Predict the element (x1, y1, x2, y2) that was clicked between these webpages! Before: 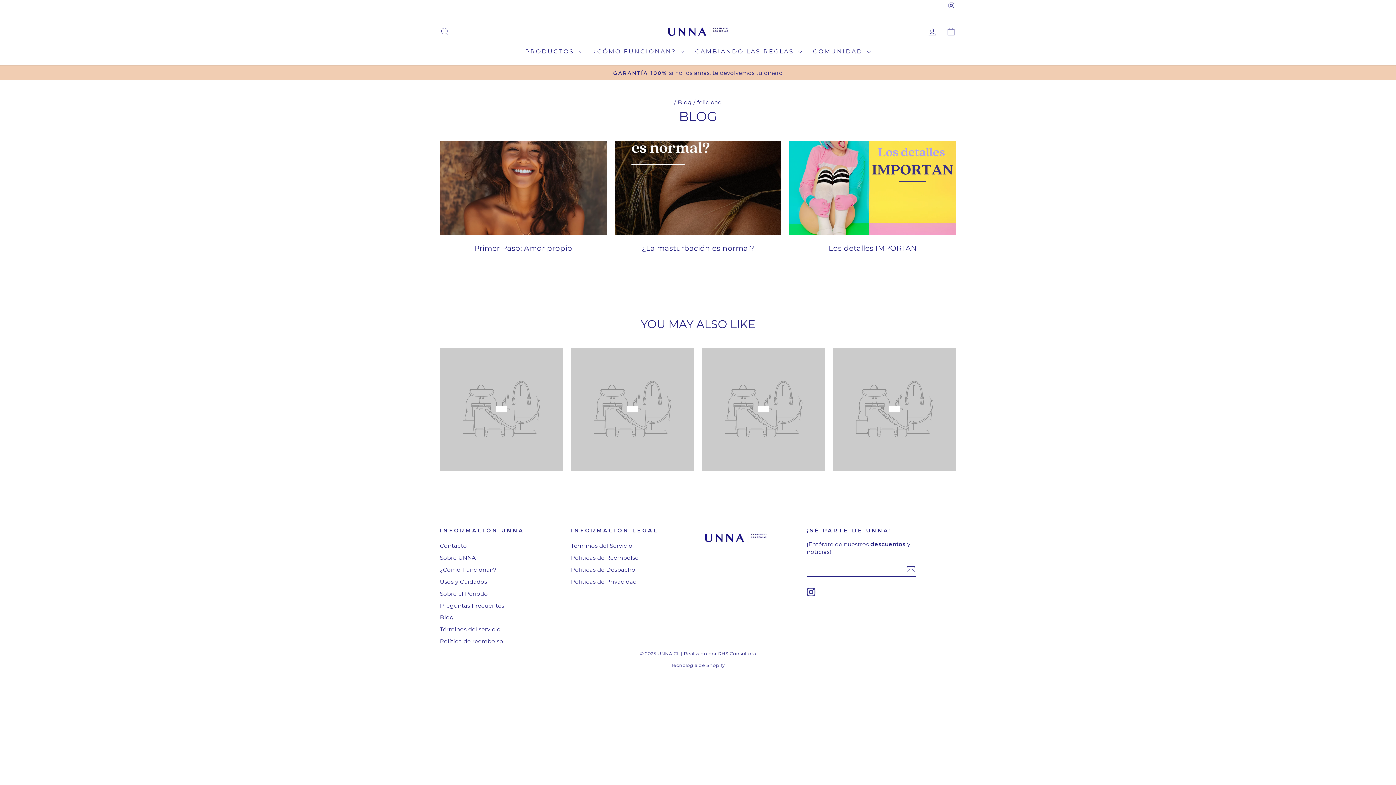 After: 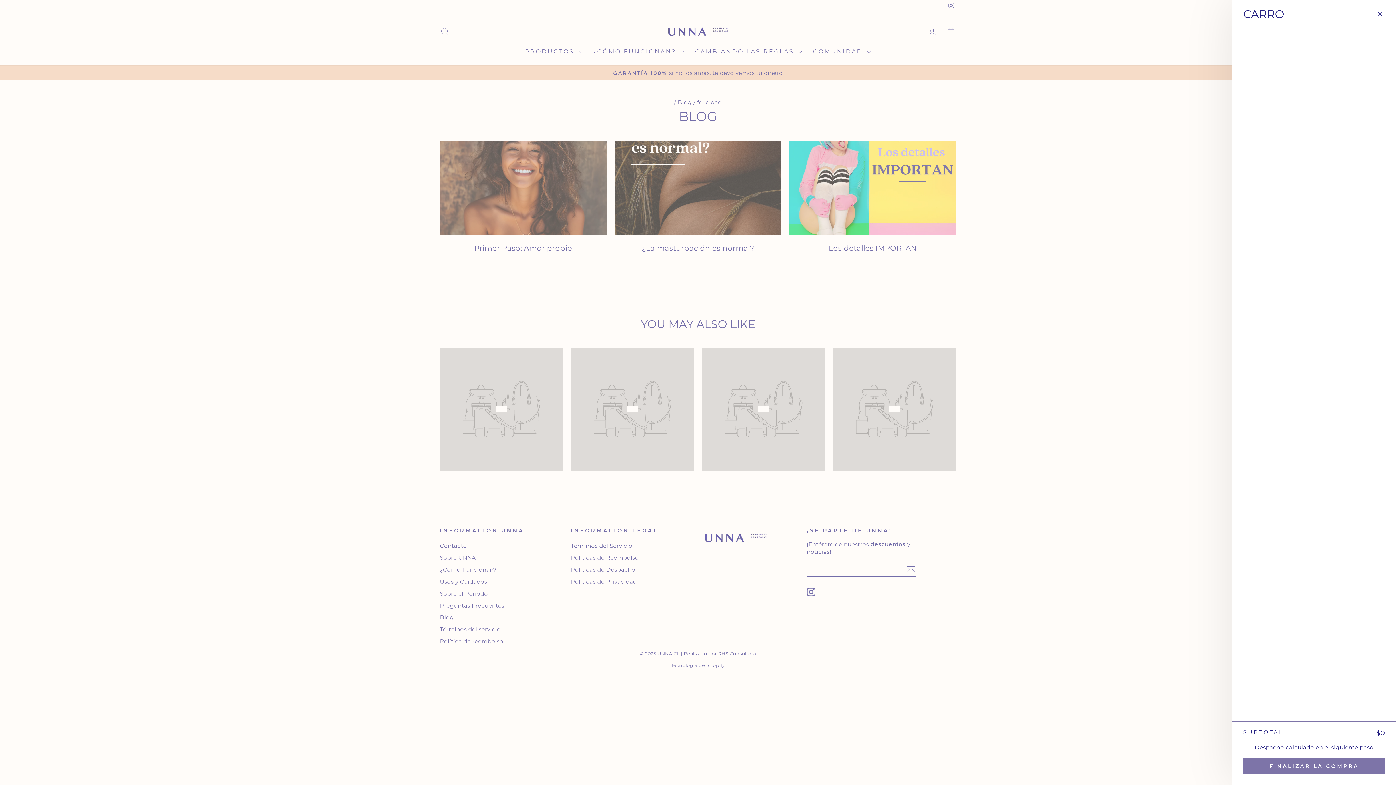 Action: bbox: (941, 23, 960, 39)